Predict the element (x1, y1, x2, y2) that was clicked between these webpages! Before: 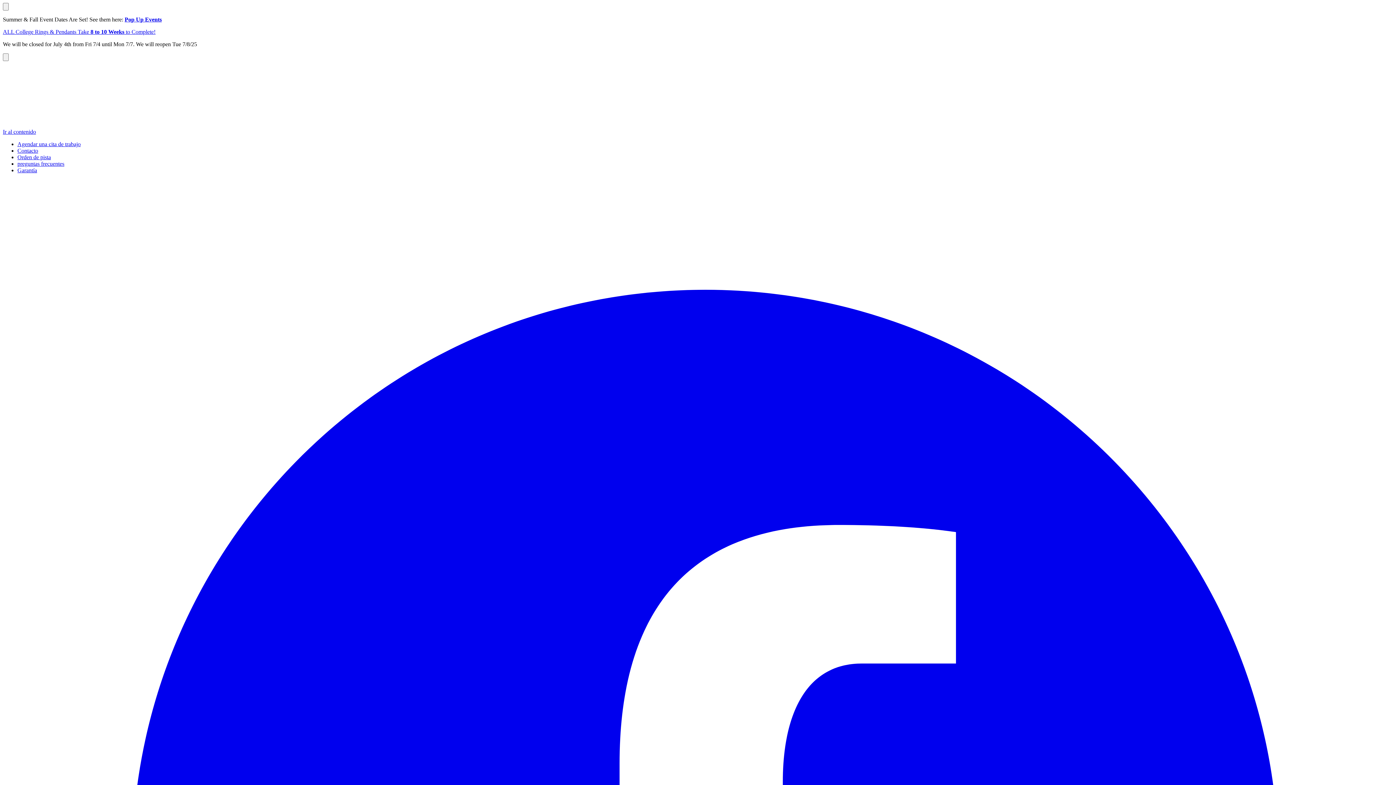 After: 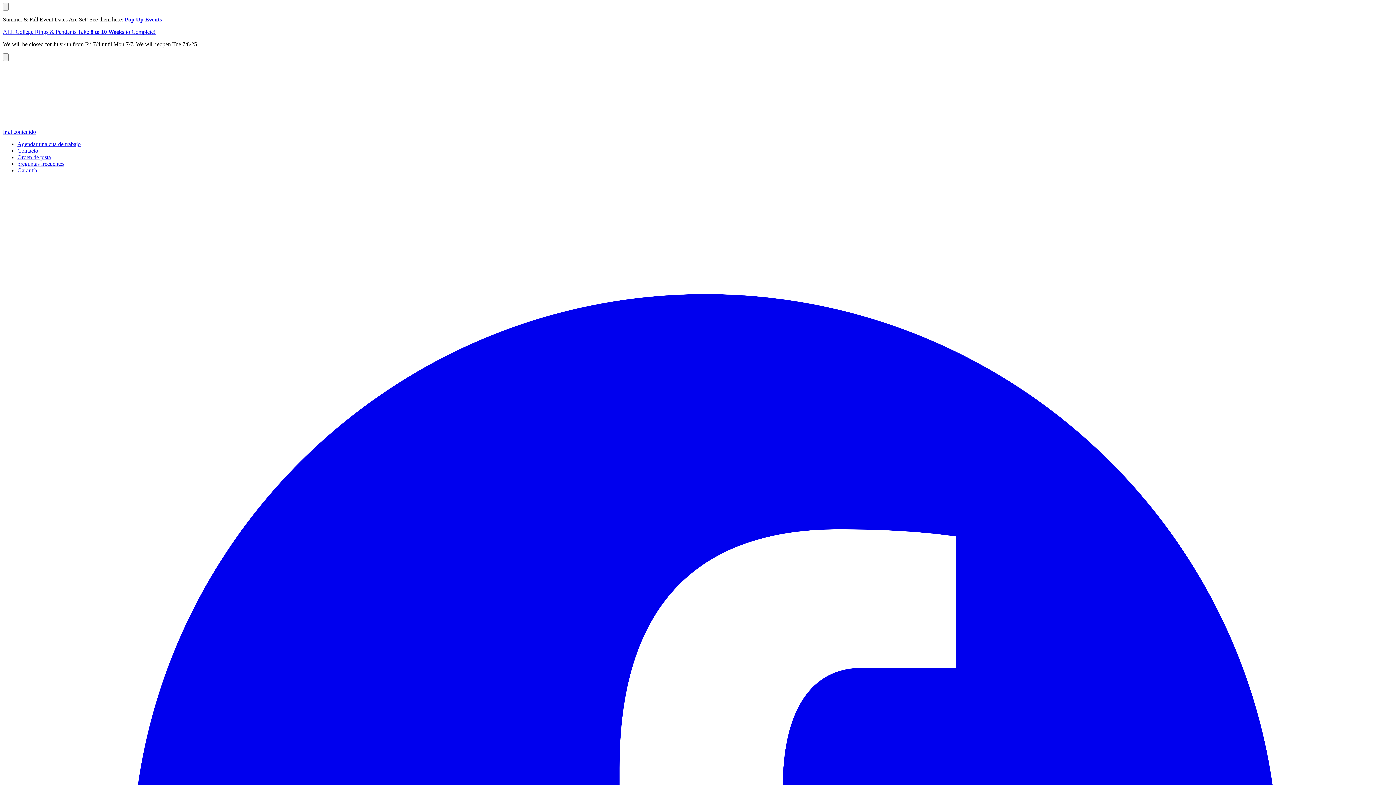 Action: bbox: (17, 160, 64, 166) label: preguntas frecuentes